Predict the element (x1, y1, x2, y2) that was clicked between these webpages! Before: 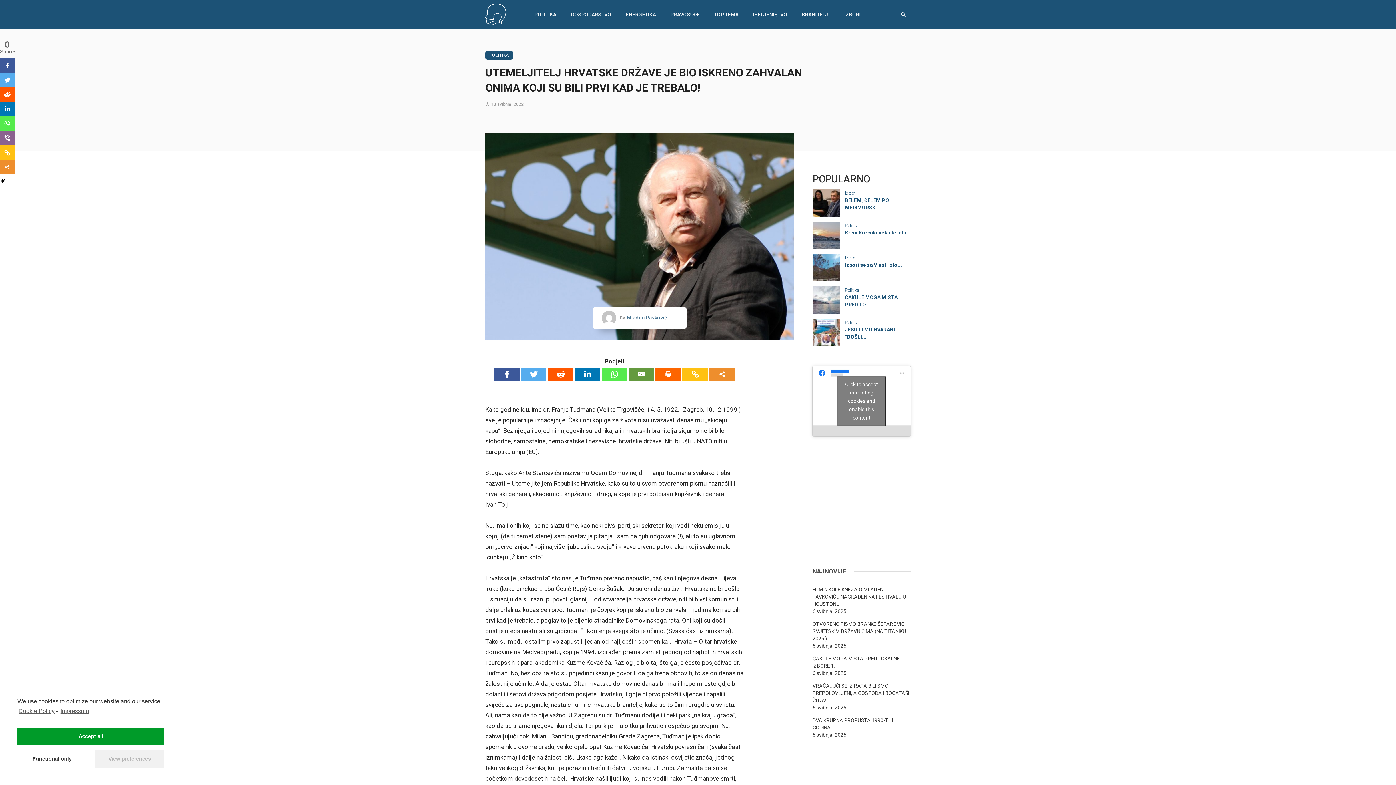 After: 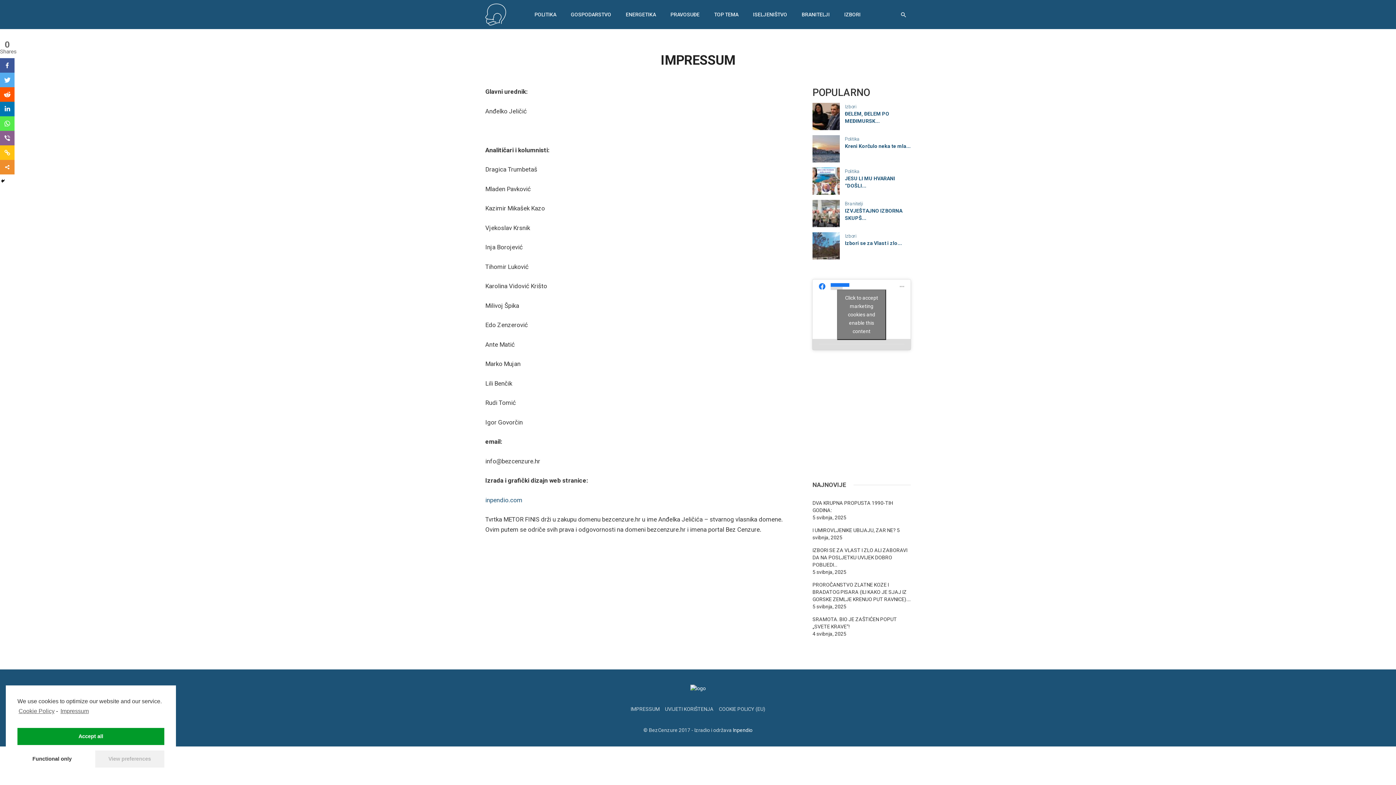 Action: label: learn more about privacy in our impressum bbox: (59, 706, 88, 717)